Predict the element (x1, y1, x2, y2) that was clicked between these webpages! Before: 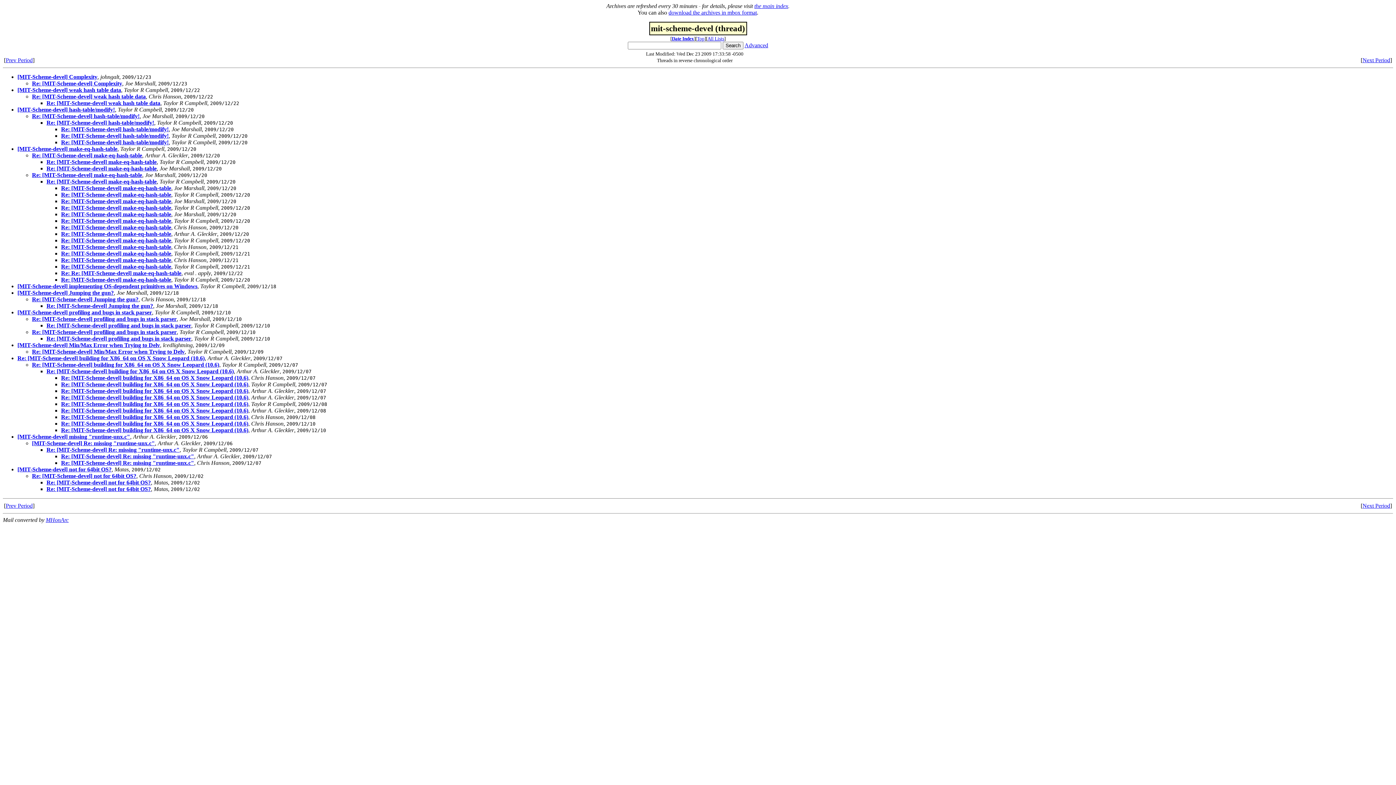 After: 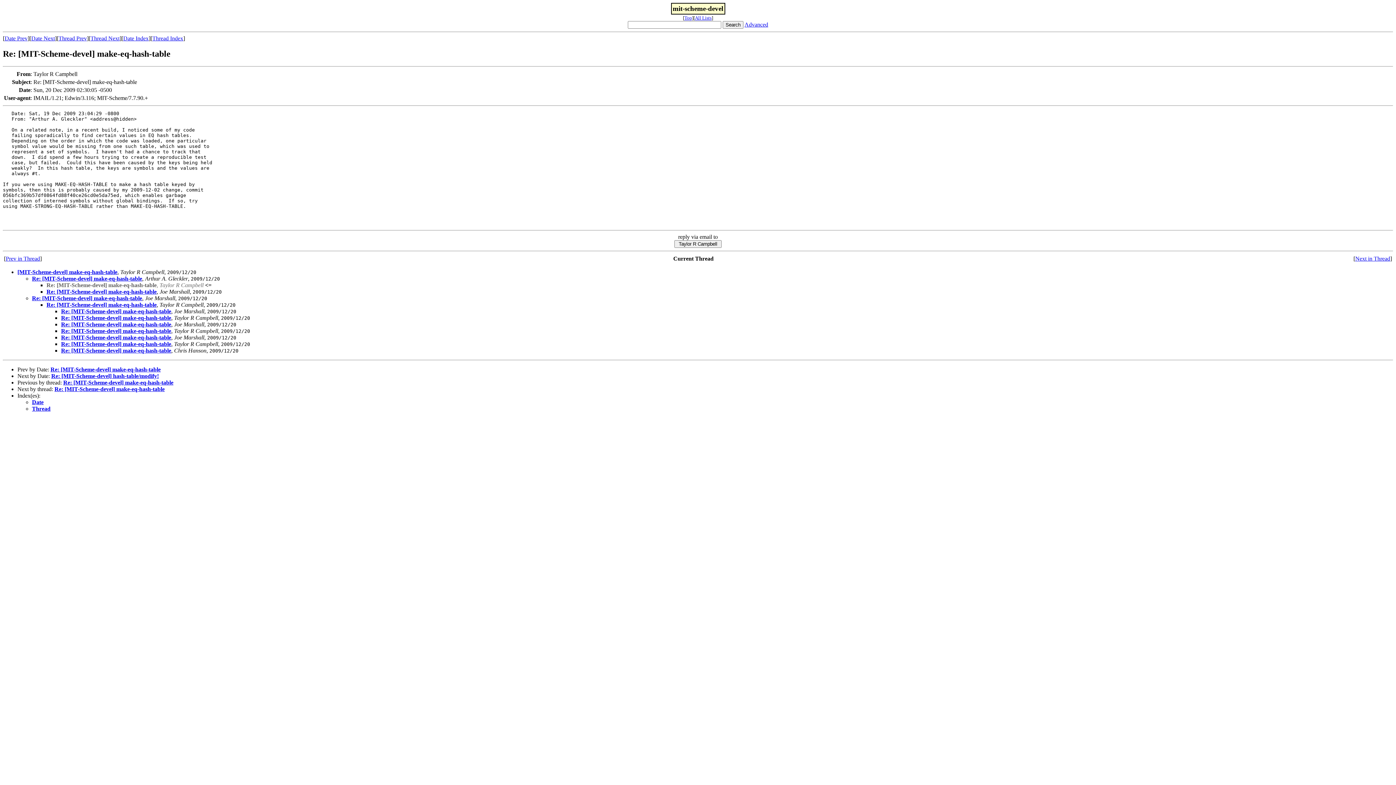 Action: label: Re: [MIT-Scheme-devel] make-eq-hash-table bbox: (46, 158, 156, 165)